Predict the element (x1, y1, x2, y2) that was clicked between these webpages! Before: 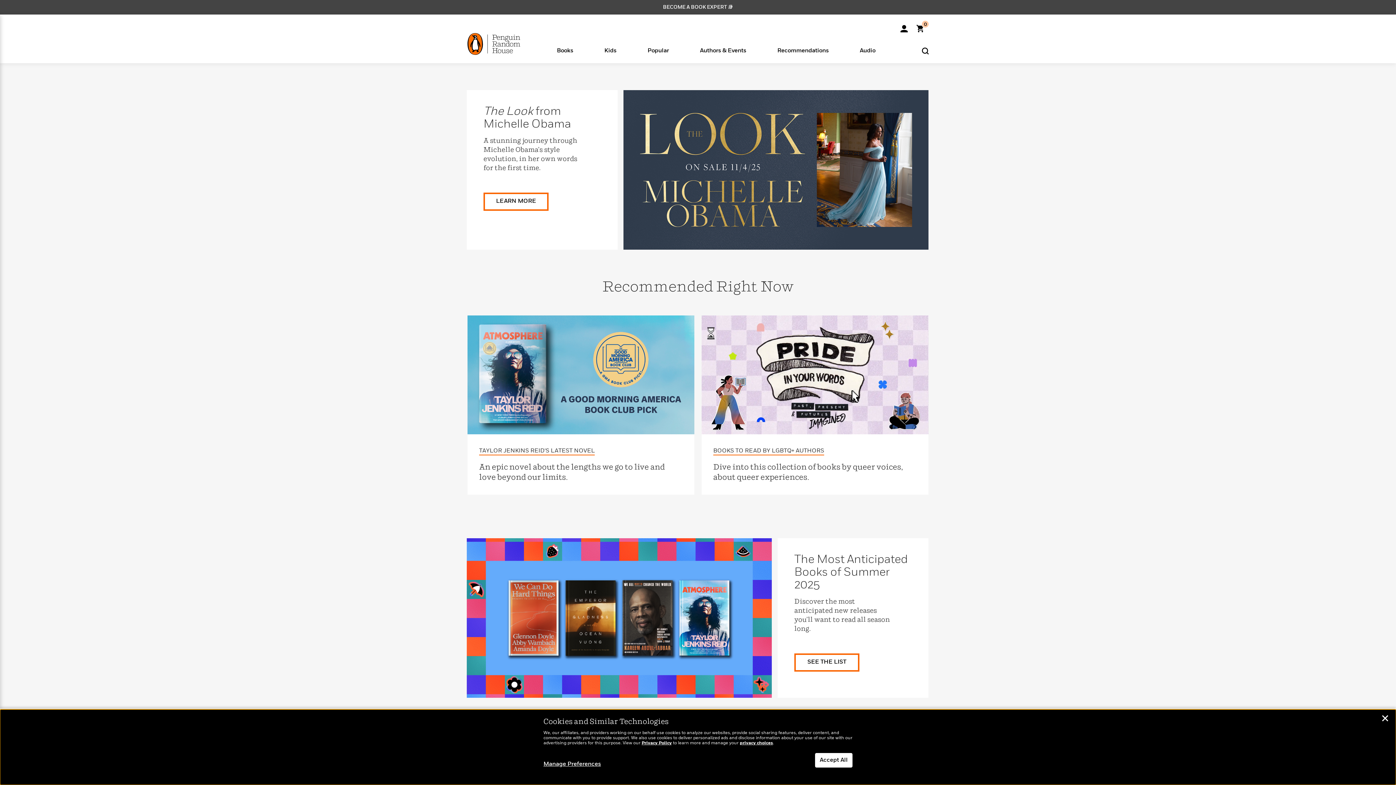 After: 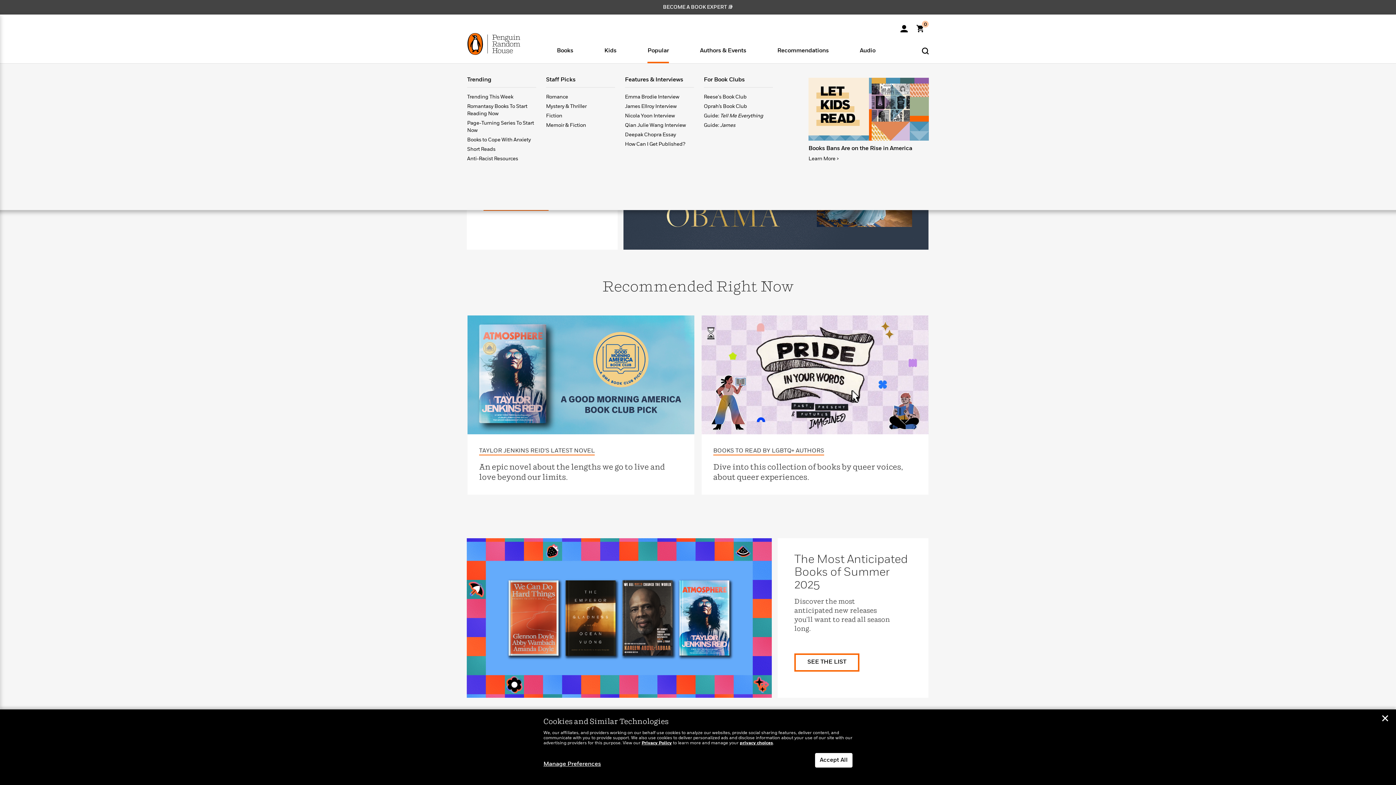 Action: label: Popular

Trending

Trending This Week

Romantasy Books To Start Reading Now

Page-Turning Series To Start Now

Books to Cope With Anxiety

Short Reads

Anti-Racist Resources

Staff Picks

Romance

Mystery & Thriller

Fiction

Memoir & Fiction

Features & Interviews

Emma Brodie Interview

James Ellroy Interview

Nicola Yoon Interview

Qian Julie Wang Interview

Deepak Chopra Essay

How Can I Get Published?

For Book Clubs

Reese's Book Club

Oprah’s Book Club

Guide: Tell Me Everything

Guide: James

Books Bans Are on the Rise in America
Learn More > bbox: (632, 45, 684, 54)